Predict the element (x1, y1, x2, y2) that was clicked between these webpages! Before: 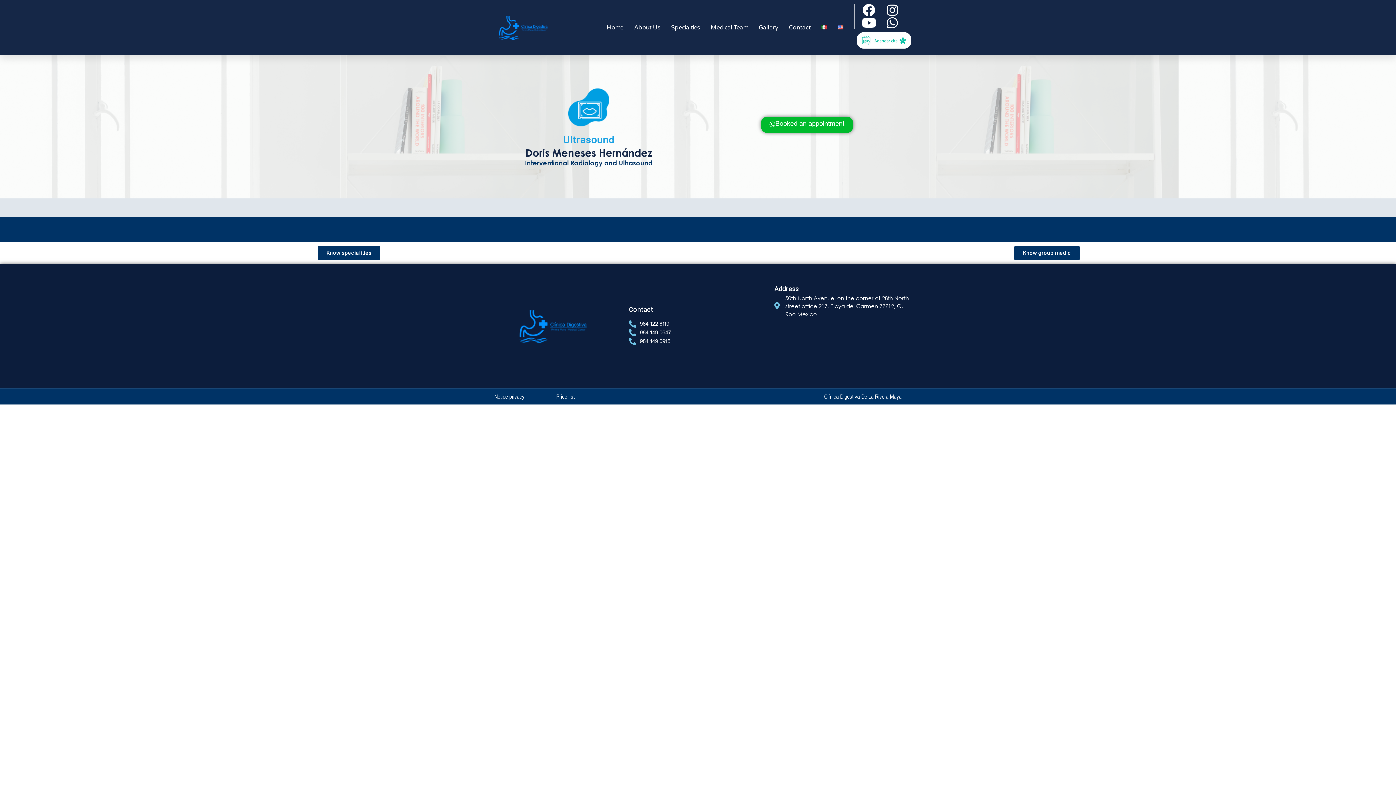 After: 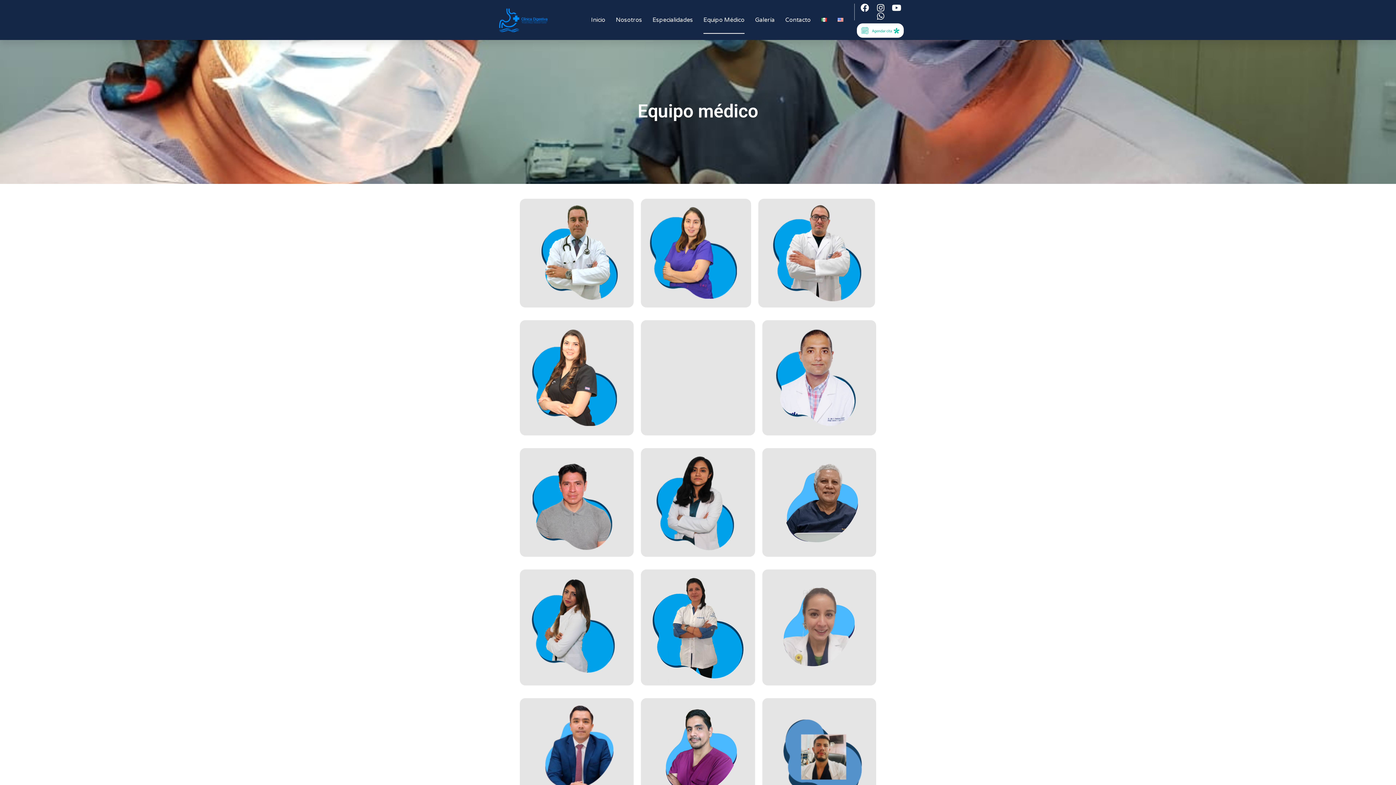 Action: bbox: (1014, 246, 1080, 260) label: Know group medic